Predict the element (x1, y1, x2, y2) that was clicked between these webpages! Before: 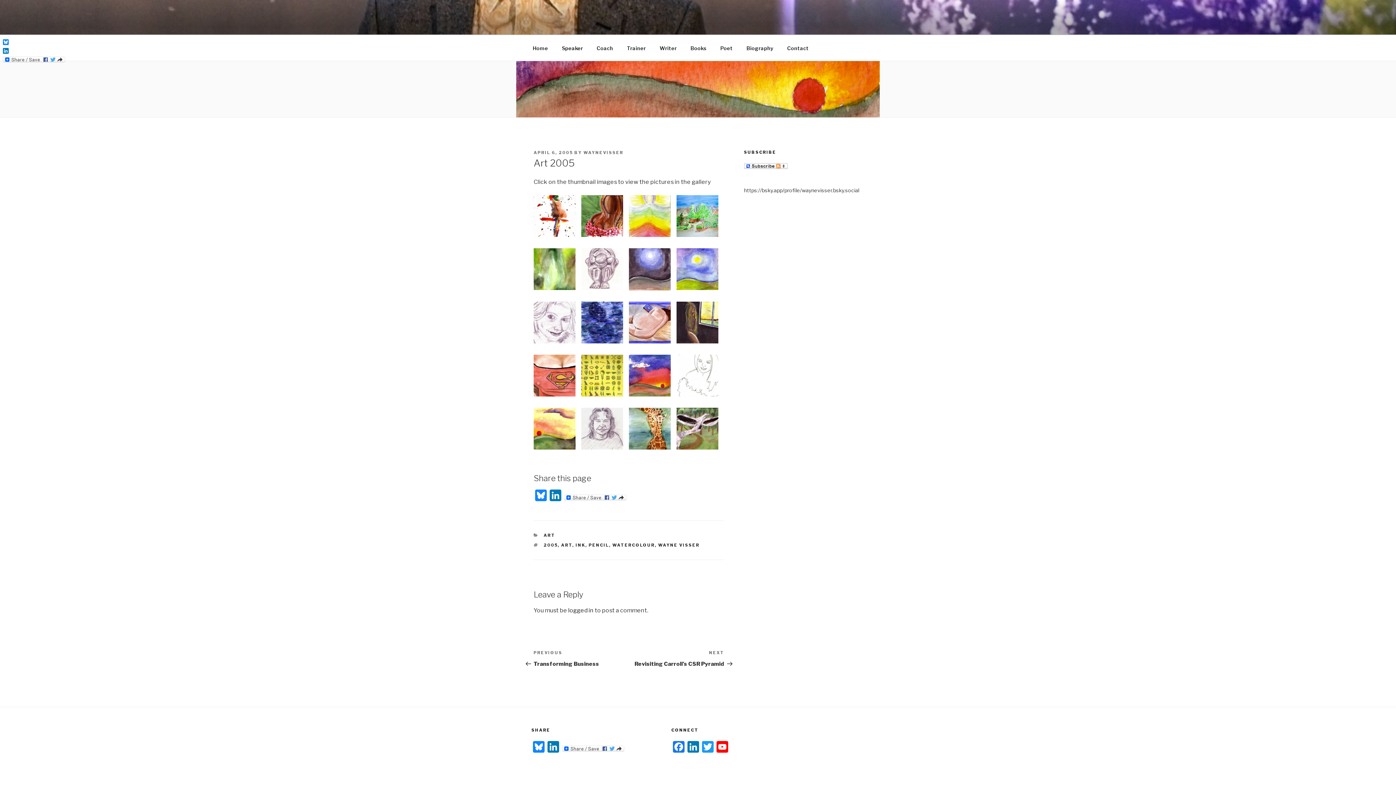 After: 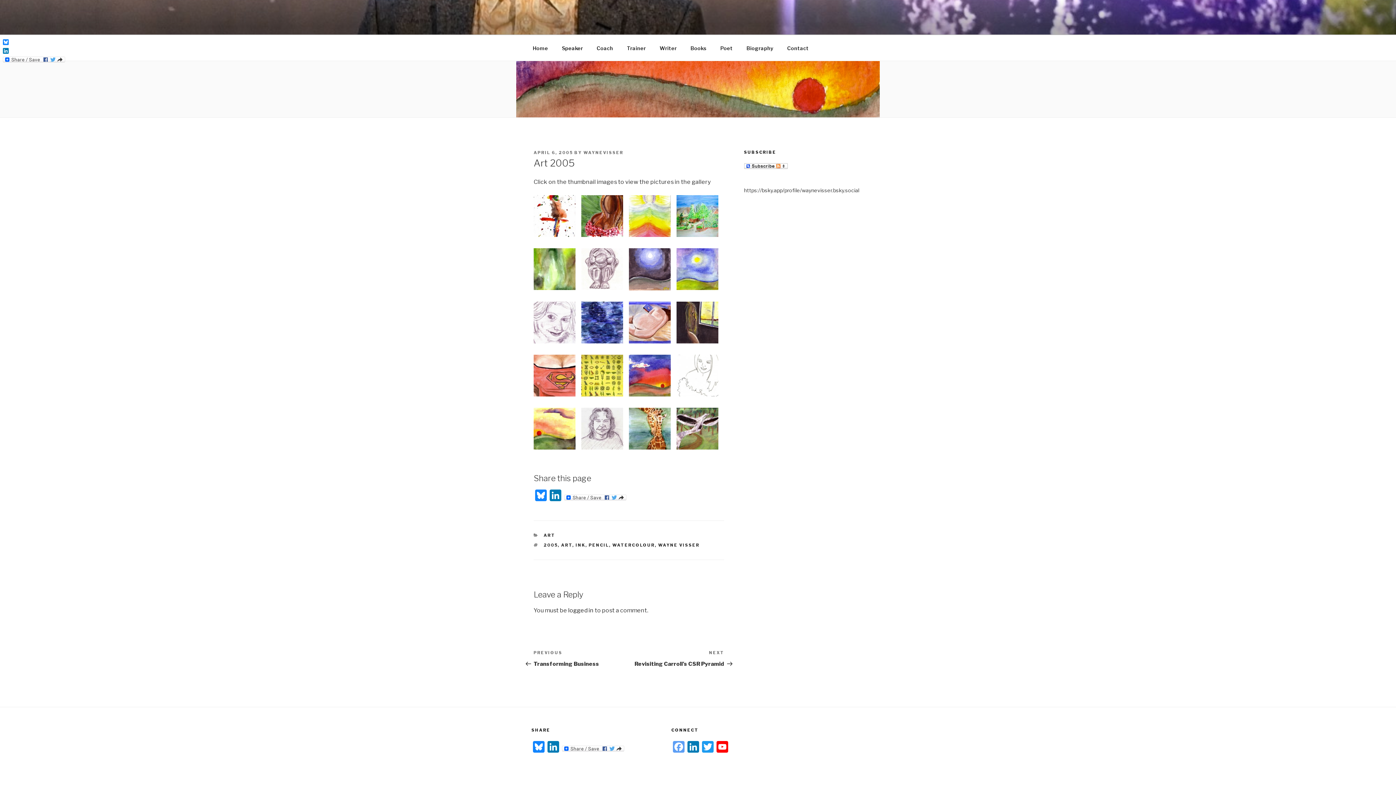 Action: label: Facebook bbox: (671, 741, 686, 754)